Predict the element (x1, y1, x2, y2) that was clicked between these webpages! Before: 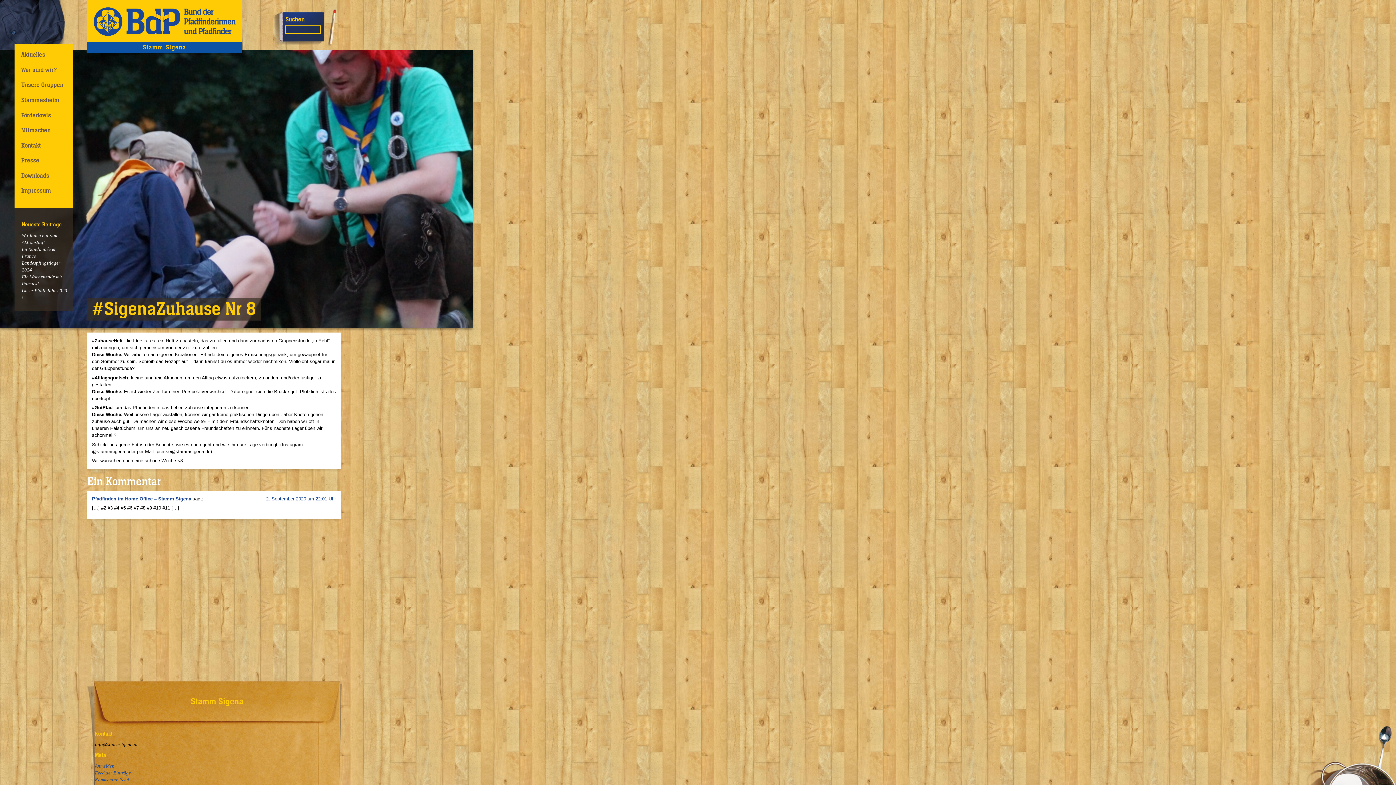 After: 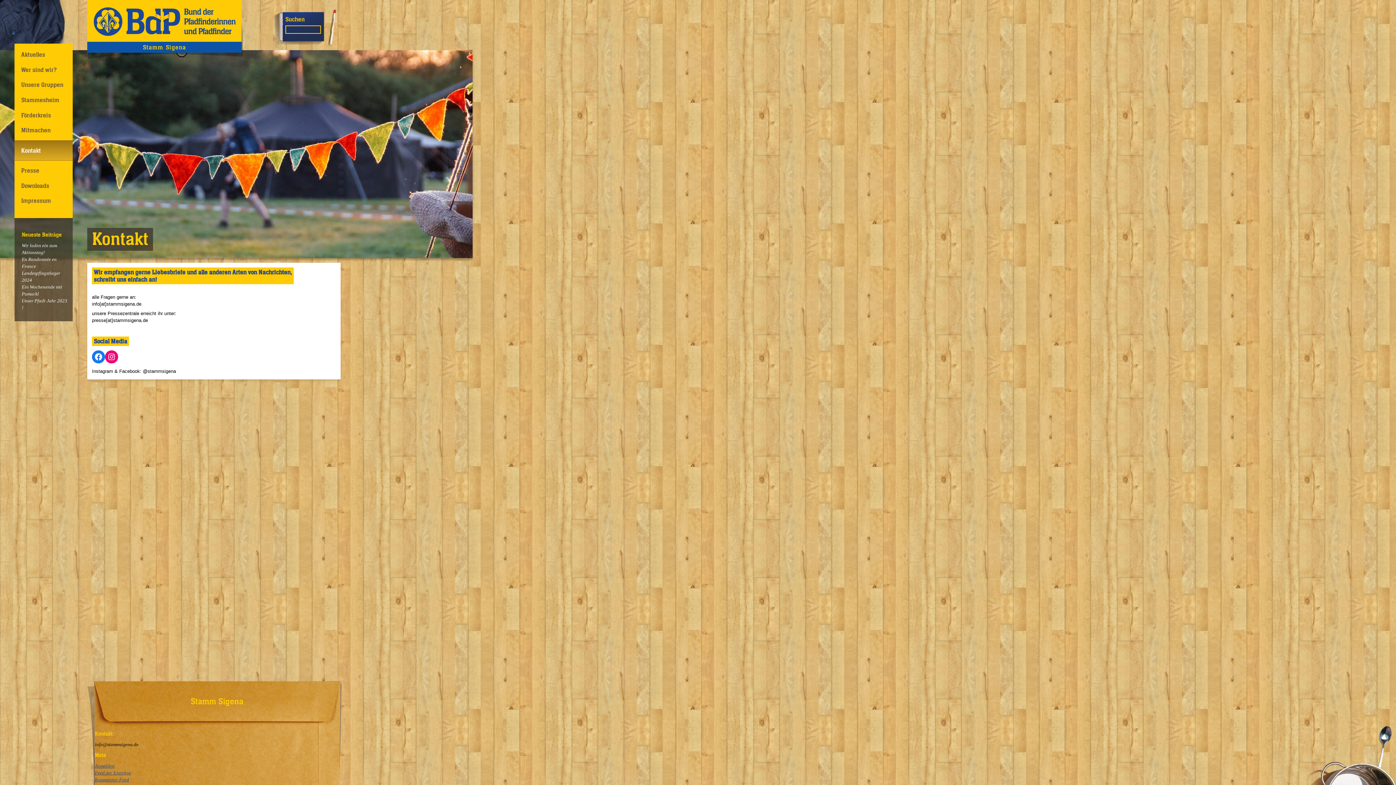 Action: bbox: (14, 137, 72, 153) label: Kontakt